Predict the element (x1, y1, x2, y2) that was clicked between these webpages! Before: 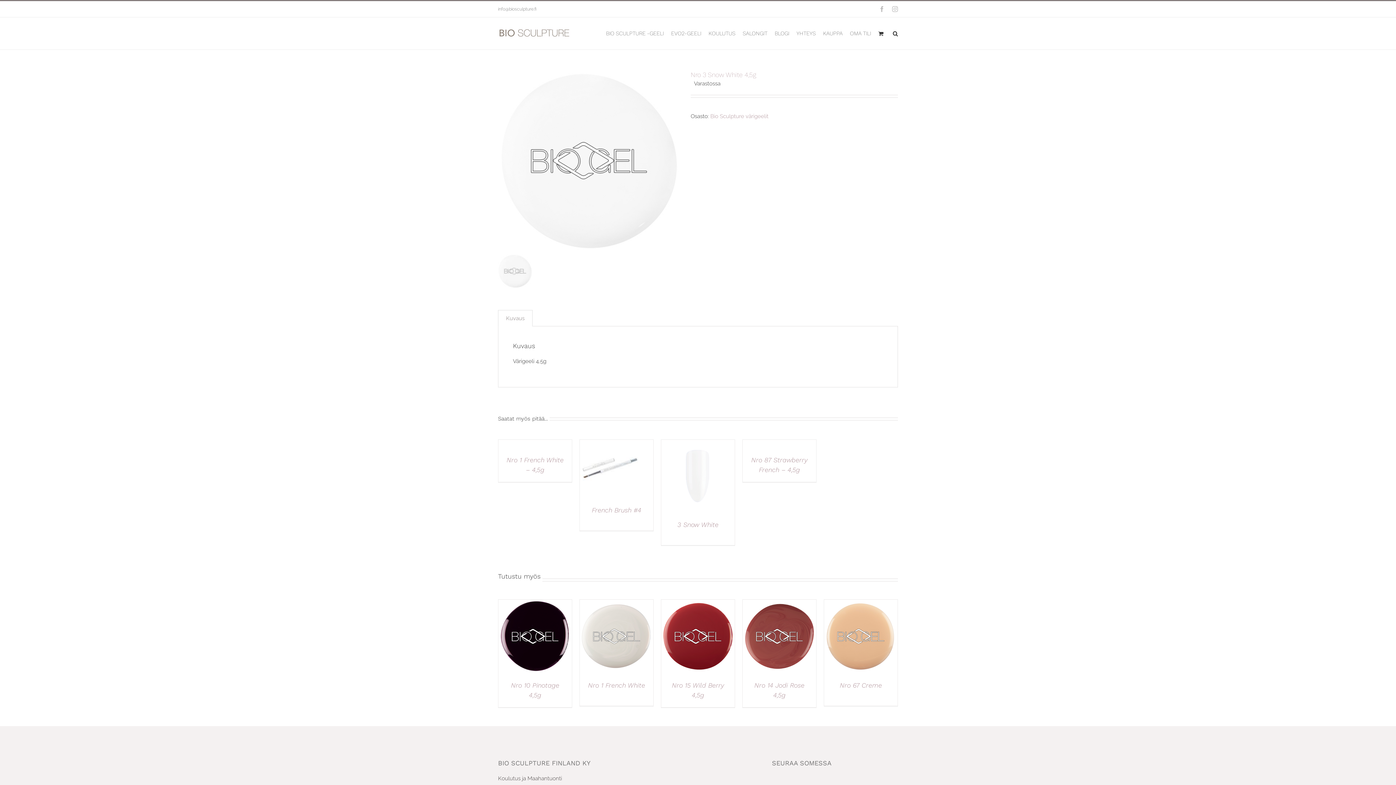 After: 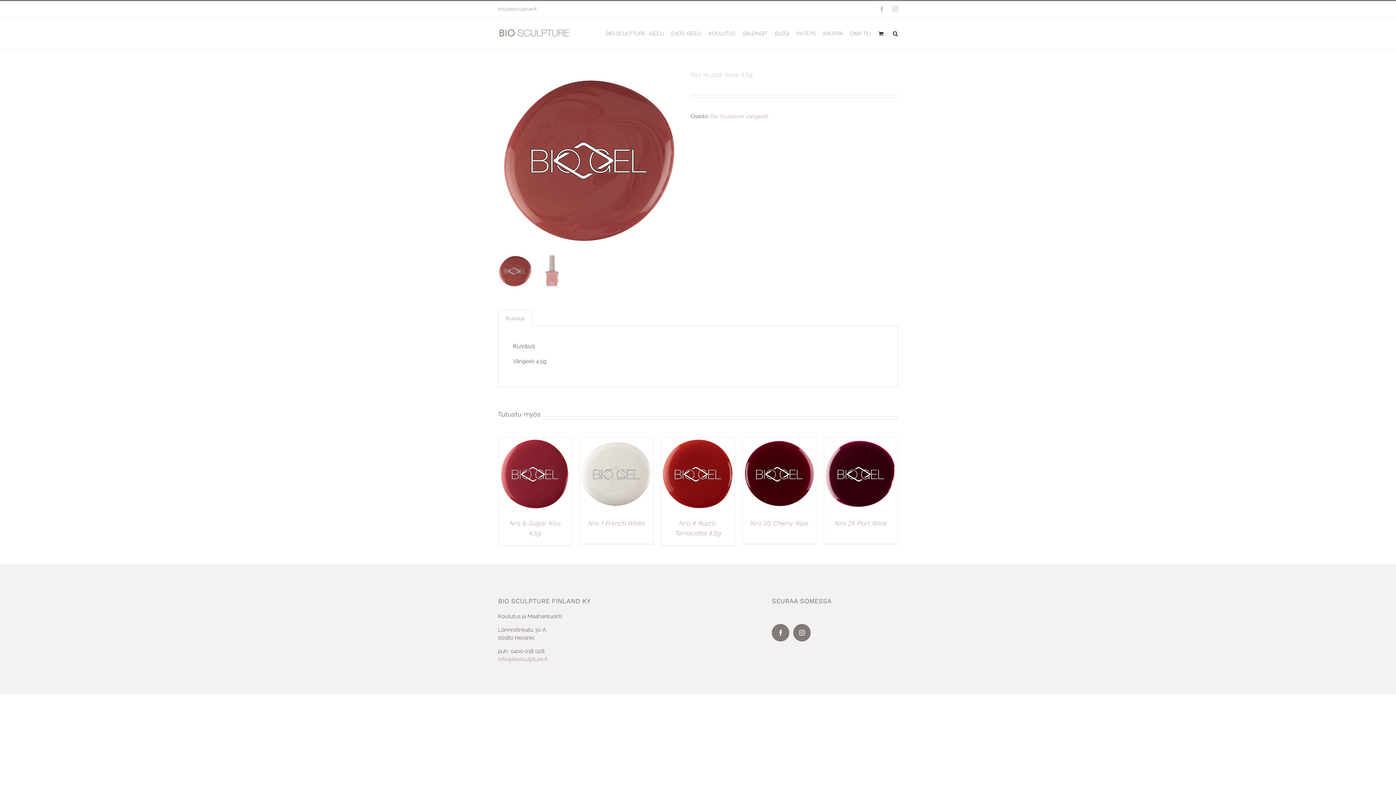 Action: bbox: (742, 600, 816, 607) label: Nro 14 Jodi Rose 4,5g